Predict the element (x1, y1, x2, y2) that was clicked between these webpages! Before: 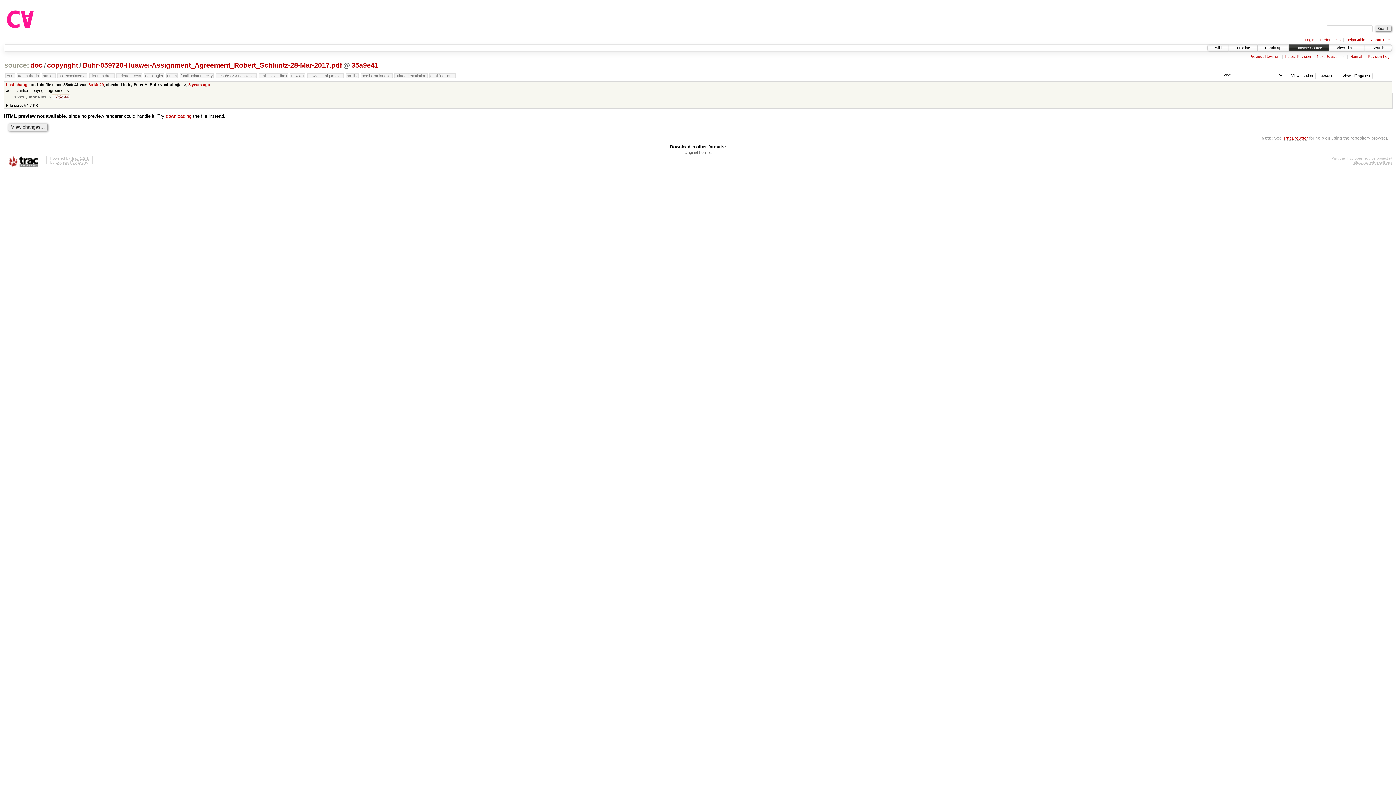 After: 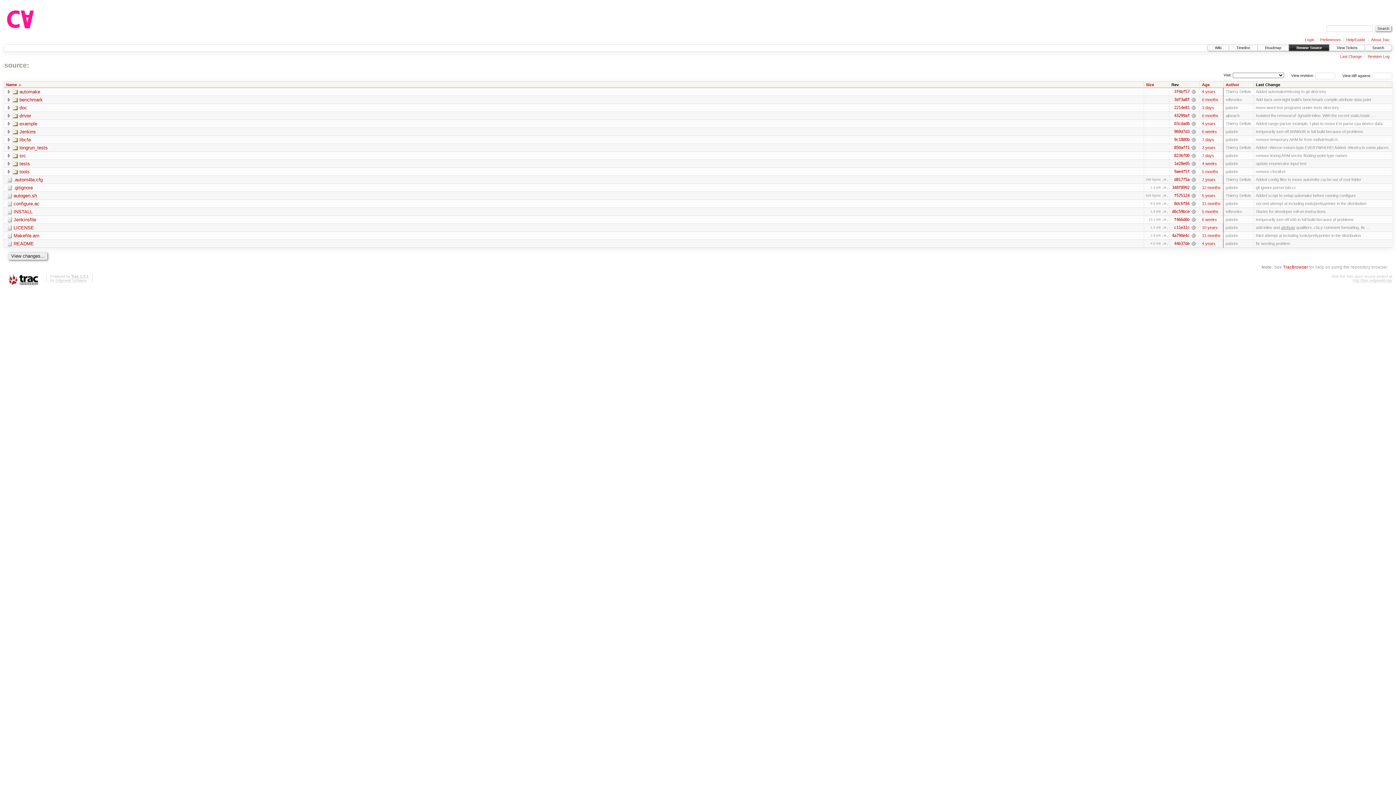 Action: label: Browse Source bbox: (1289, 44, 1329, 50)